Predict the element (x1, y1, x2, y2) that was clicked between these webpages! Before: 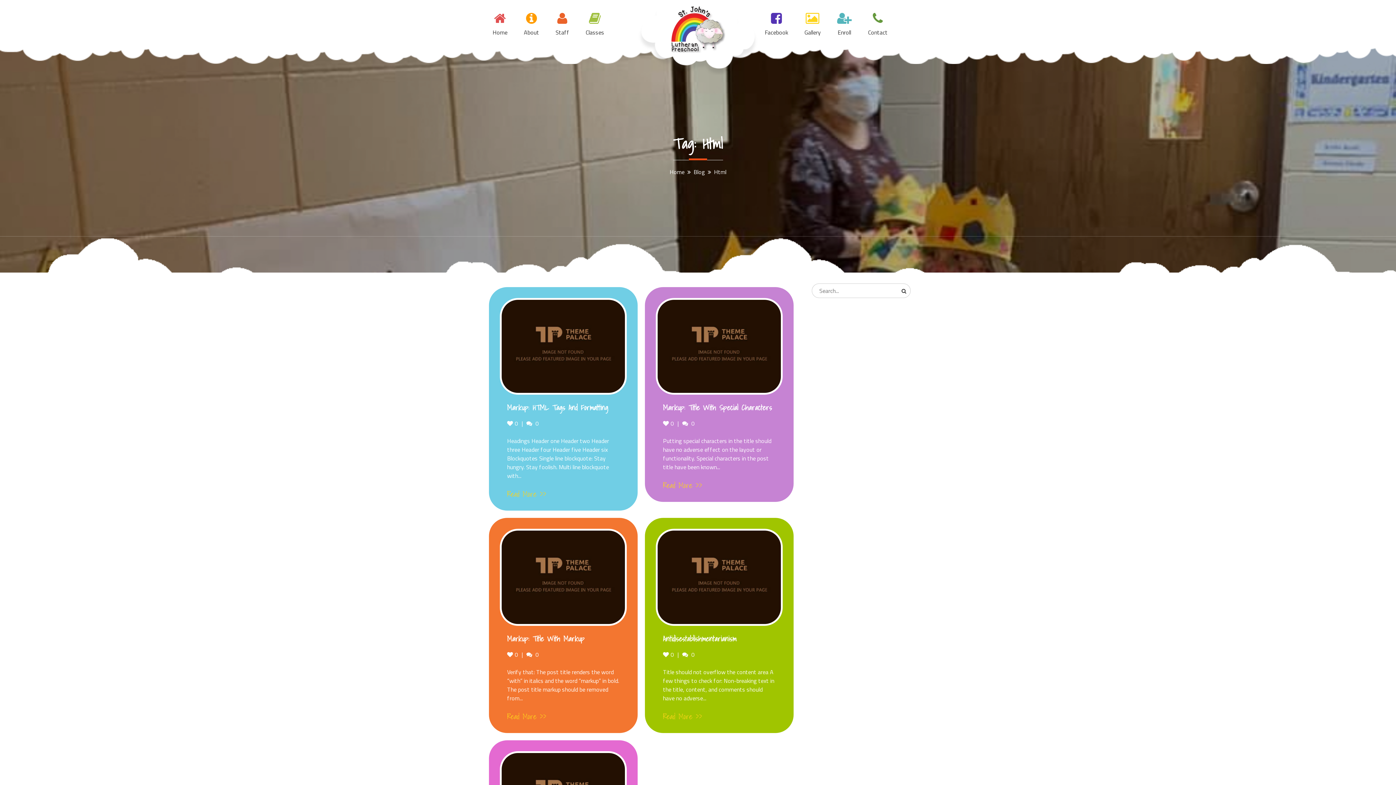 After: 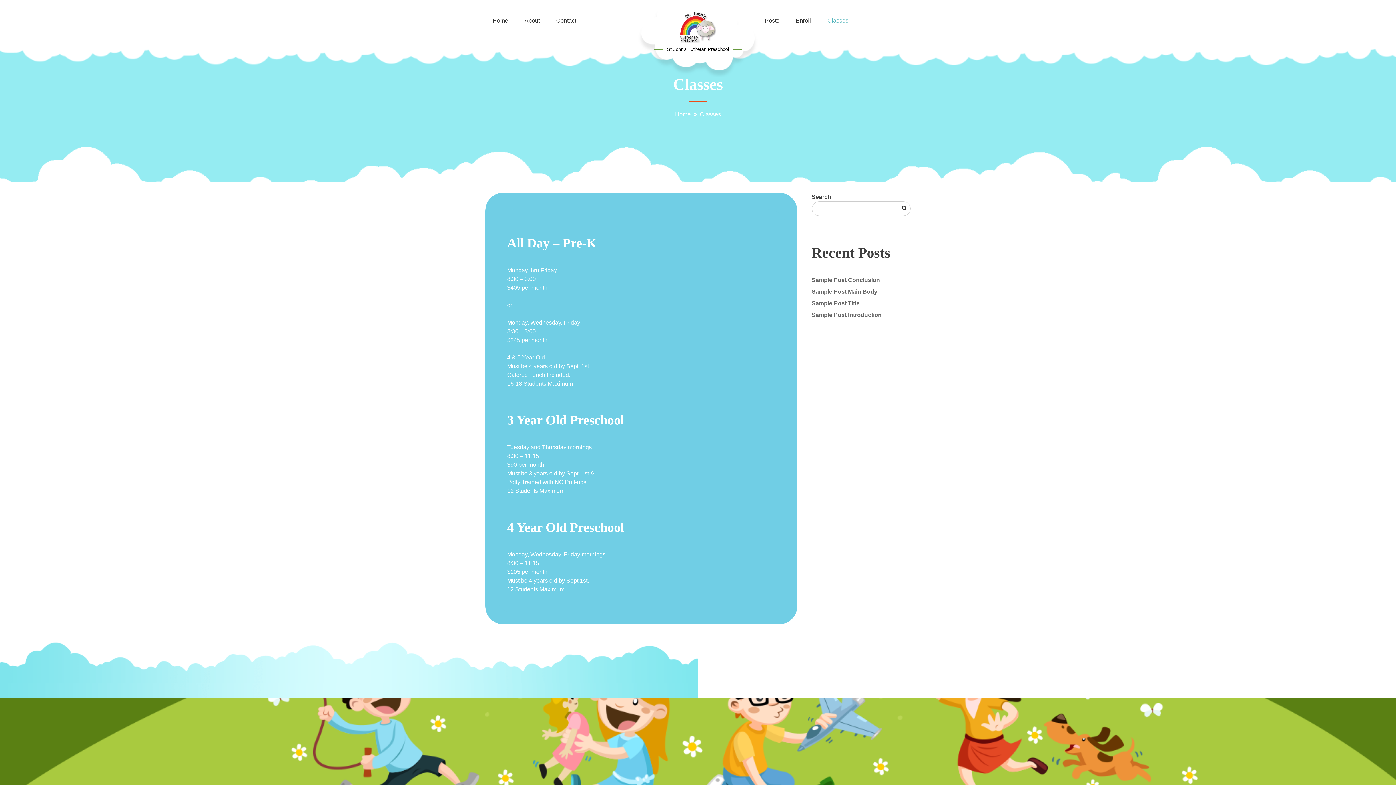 Action: bbox: (585, 9, 604, 36) label: Classes